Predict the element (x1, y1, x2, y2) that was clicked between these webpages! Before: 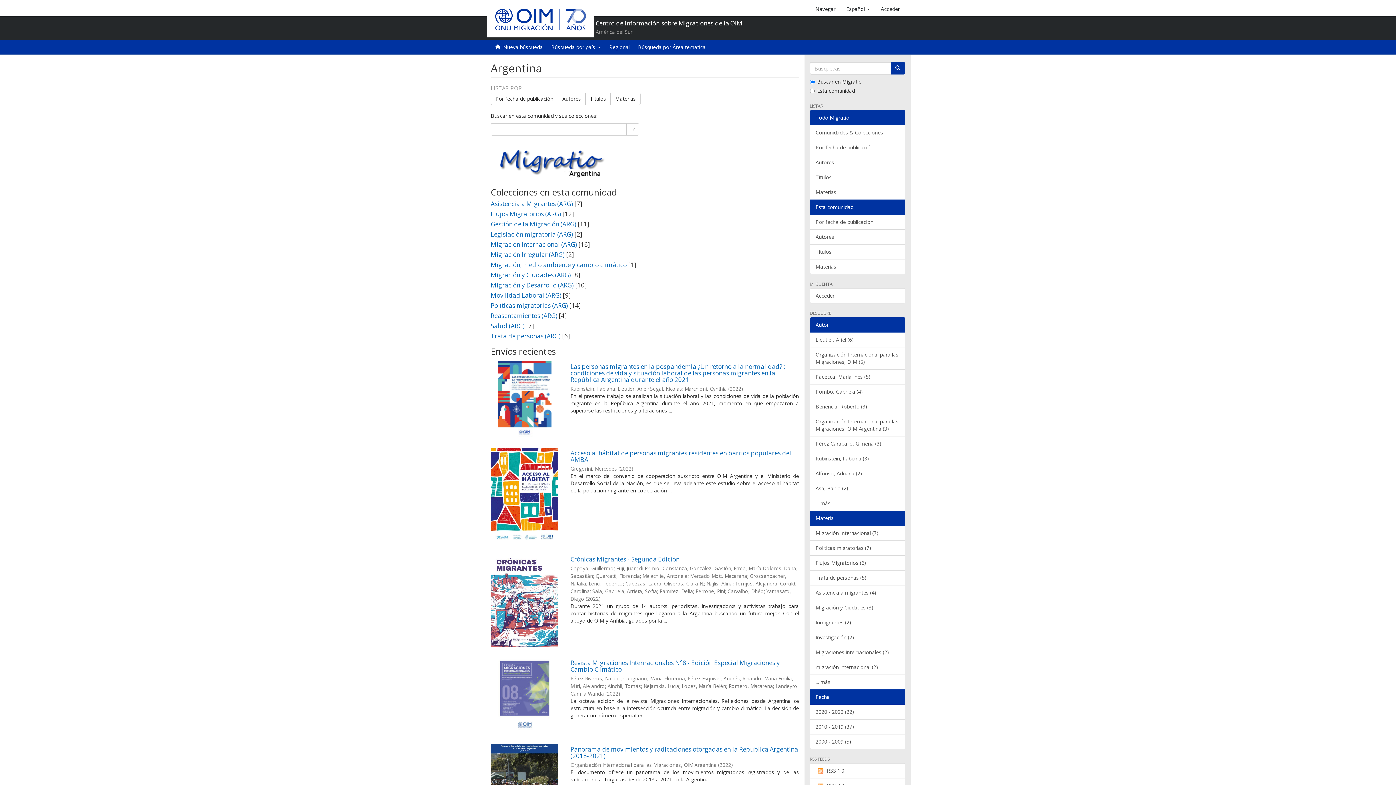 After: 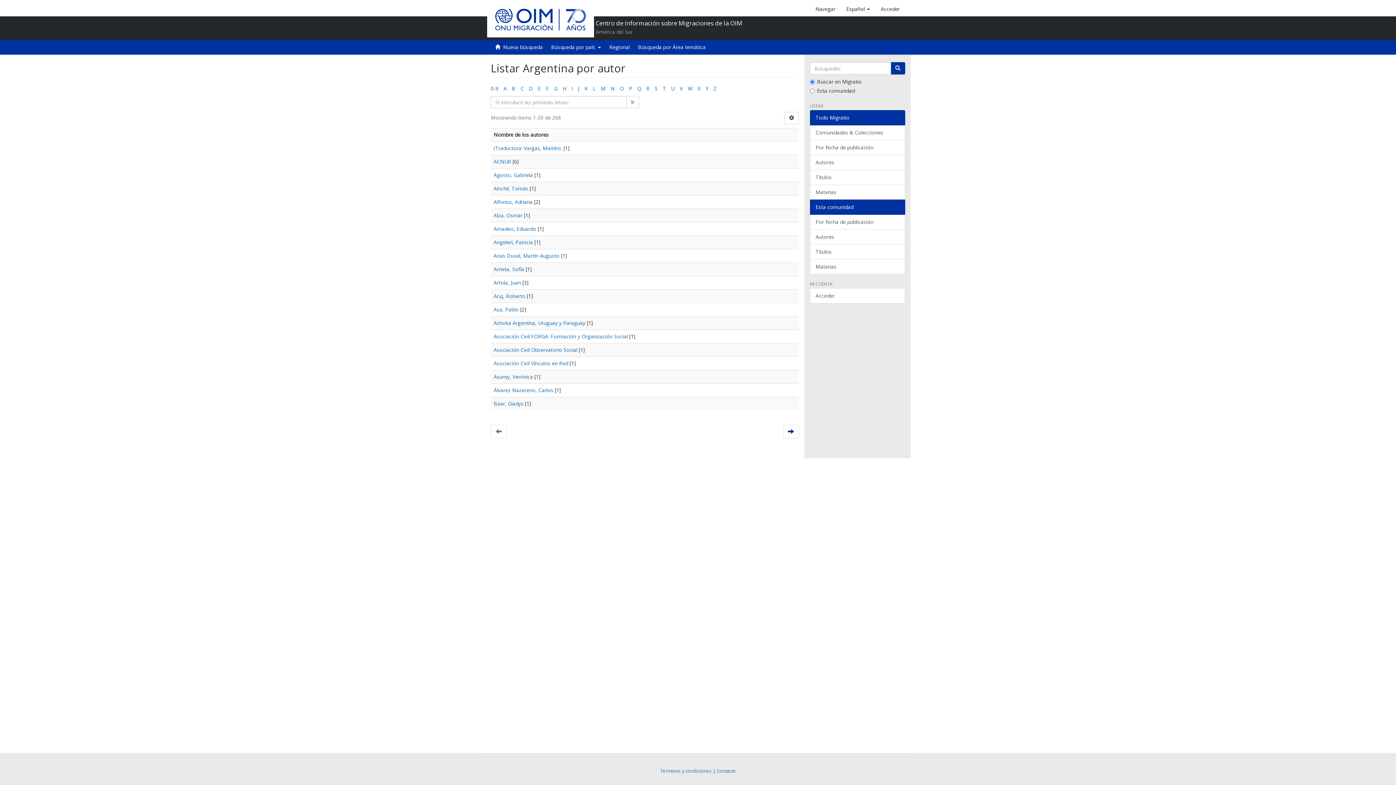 Action: label: Autores bbox: (810, 229, 905, 244)